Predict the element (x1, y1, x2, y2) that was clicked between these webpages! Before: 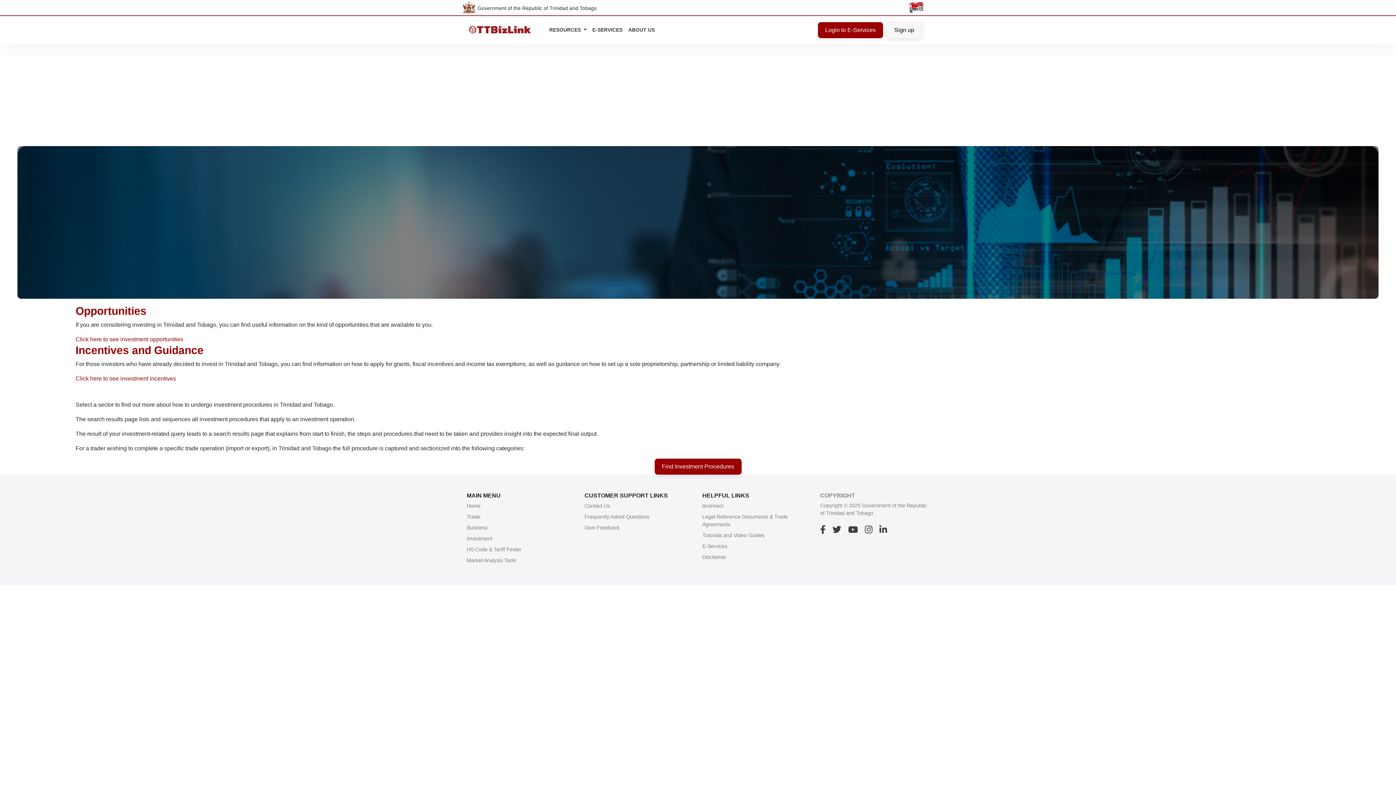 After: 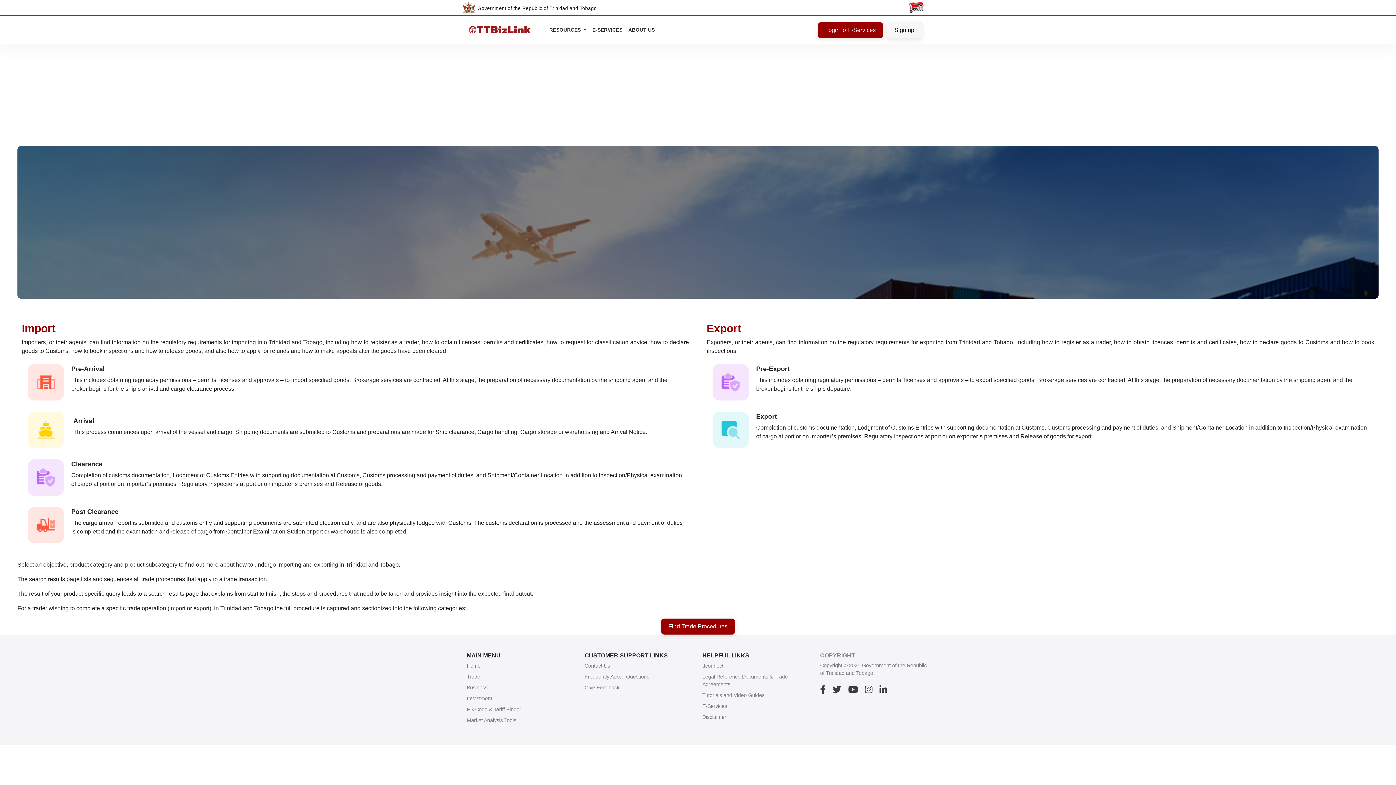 Action: bbox: (466, 512, 480, 521) label: Trade